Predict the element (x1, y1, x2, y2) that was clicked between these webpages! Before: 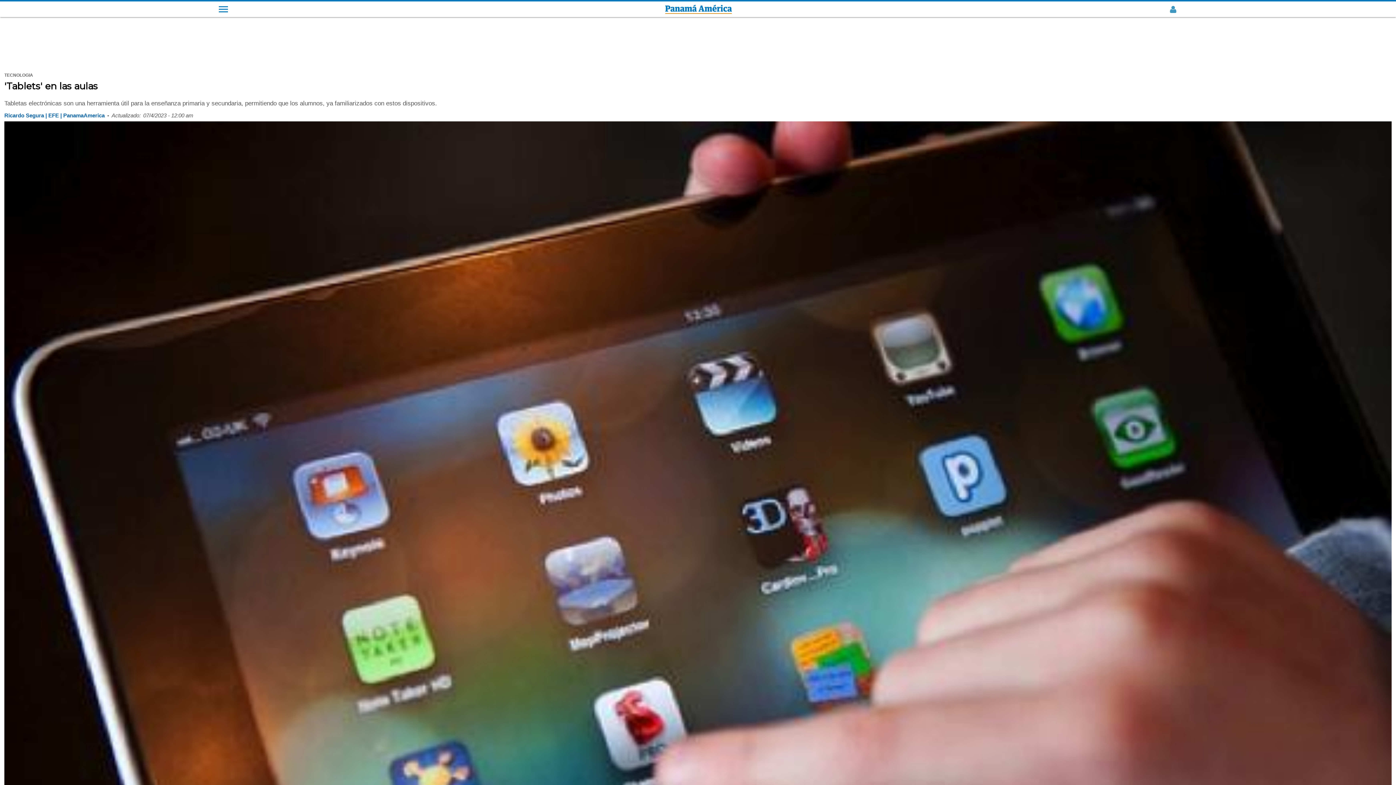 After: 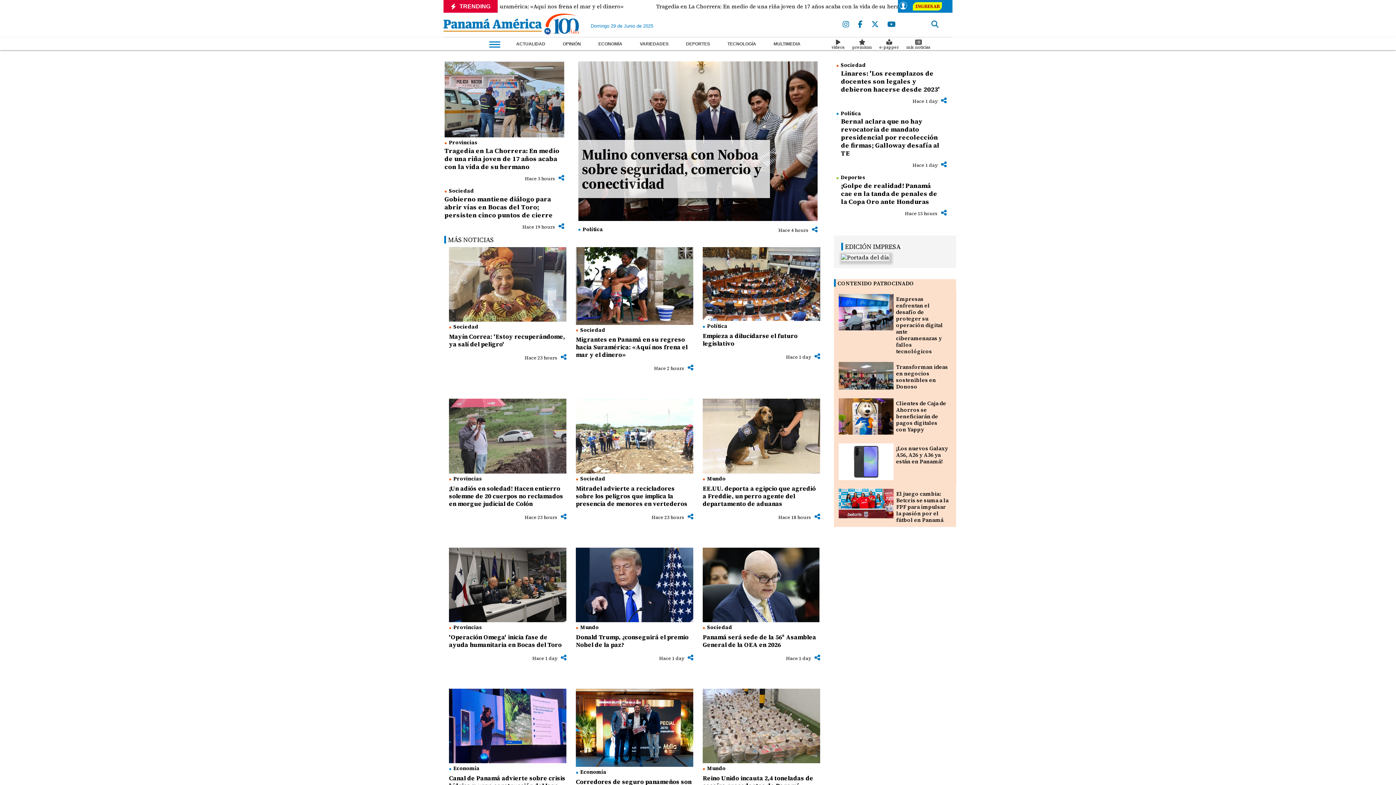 Action: bbox: (665, 4, 731, 13)